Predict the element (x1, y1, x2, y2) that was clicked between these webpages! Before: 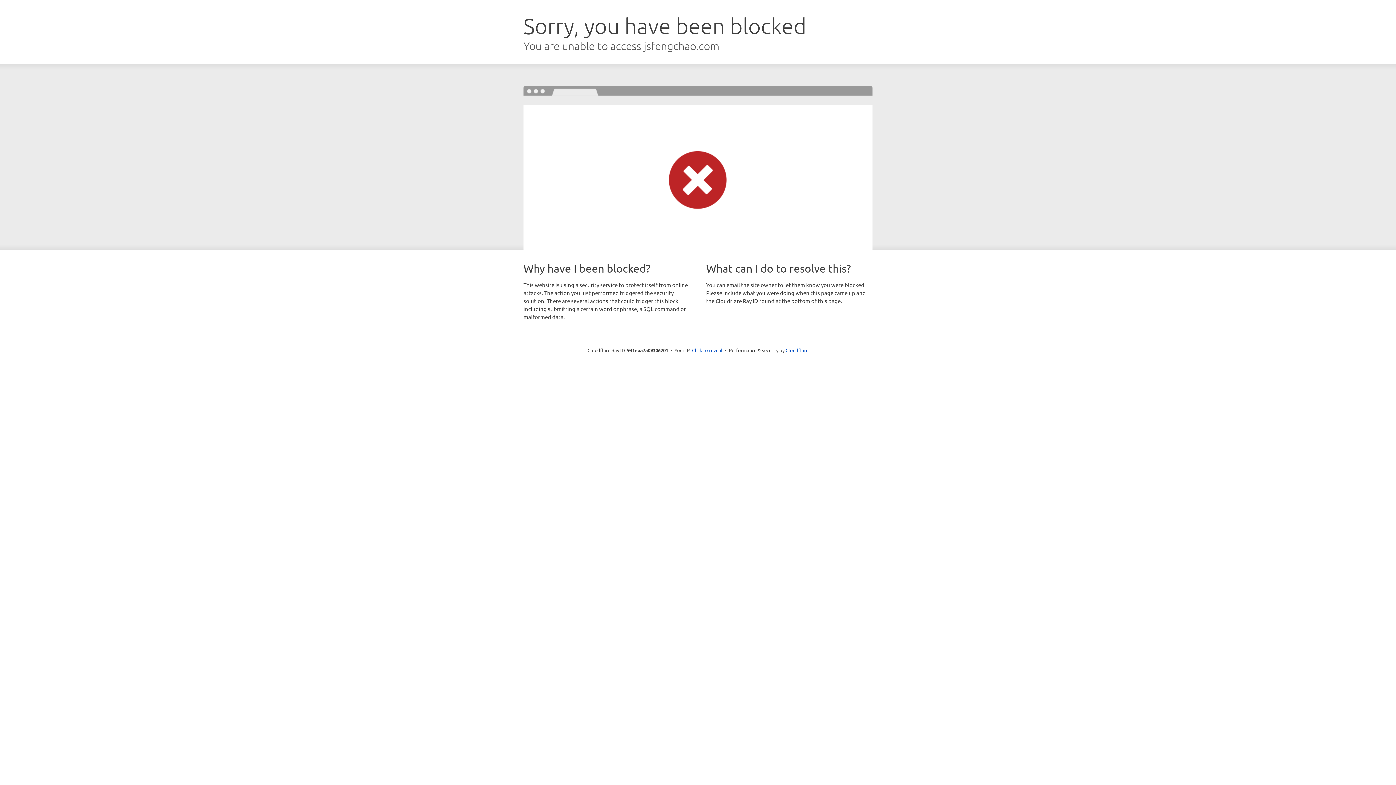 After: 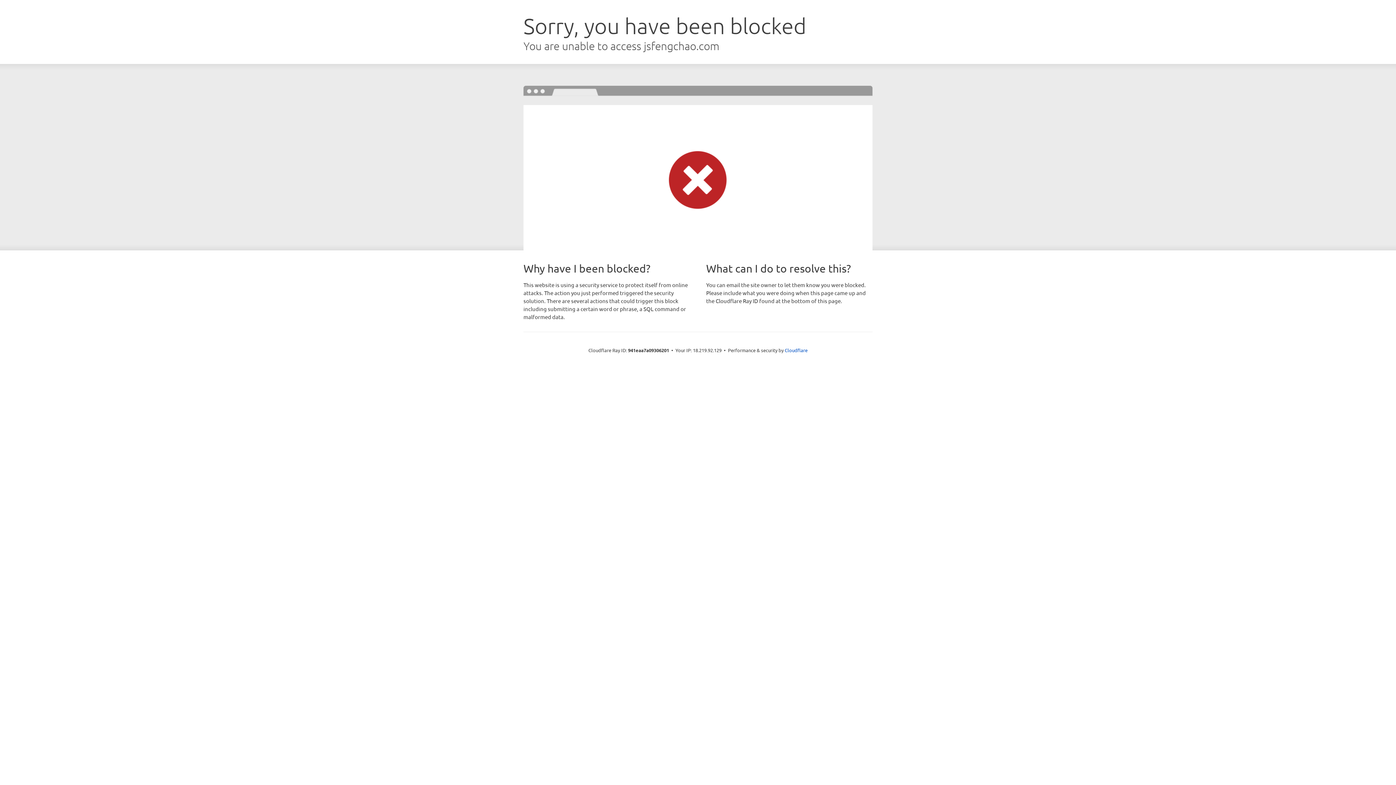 Action: bbox: (692, 346, 722, 353) label: Click to reveal